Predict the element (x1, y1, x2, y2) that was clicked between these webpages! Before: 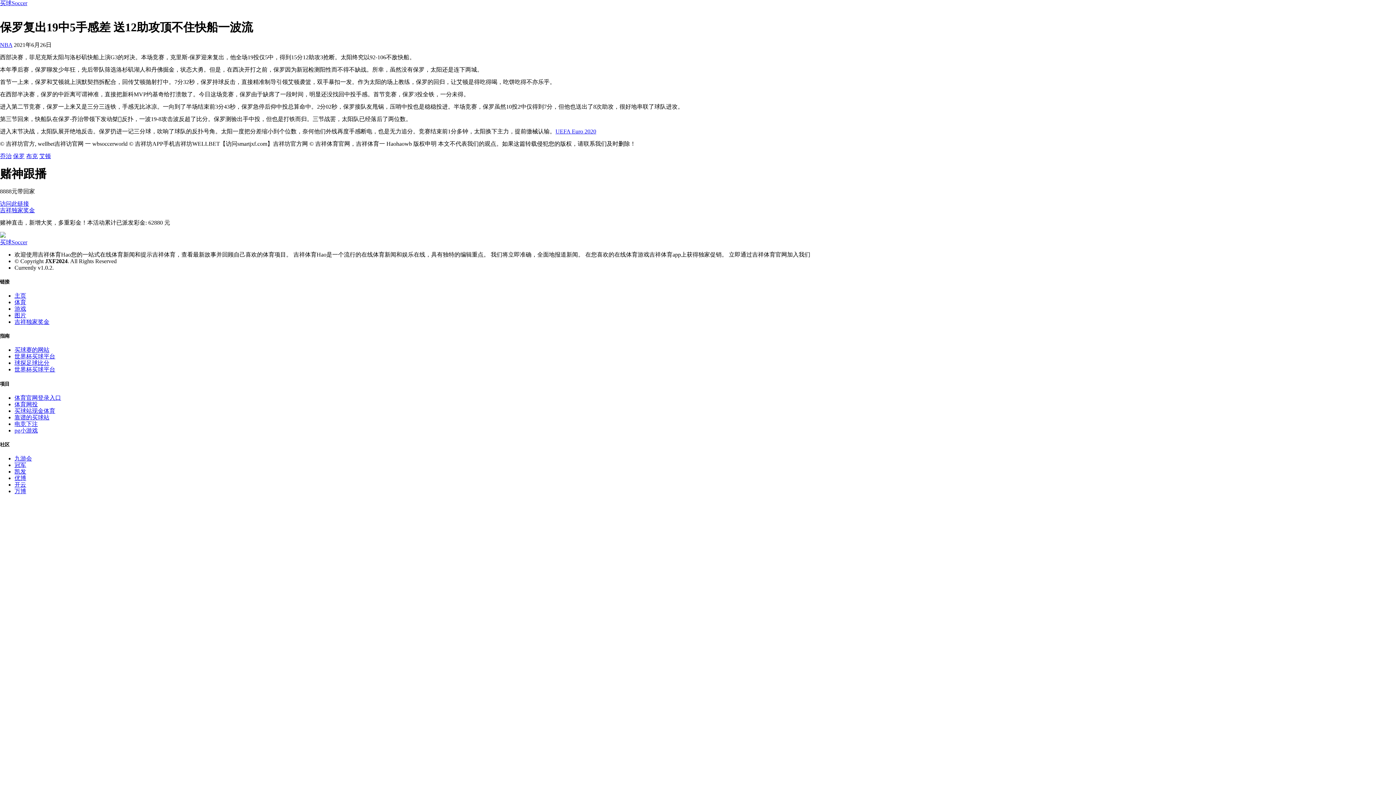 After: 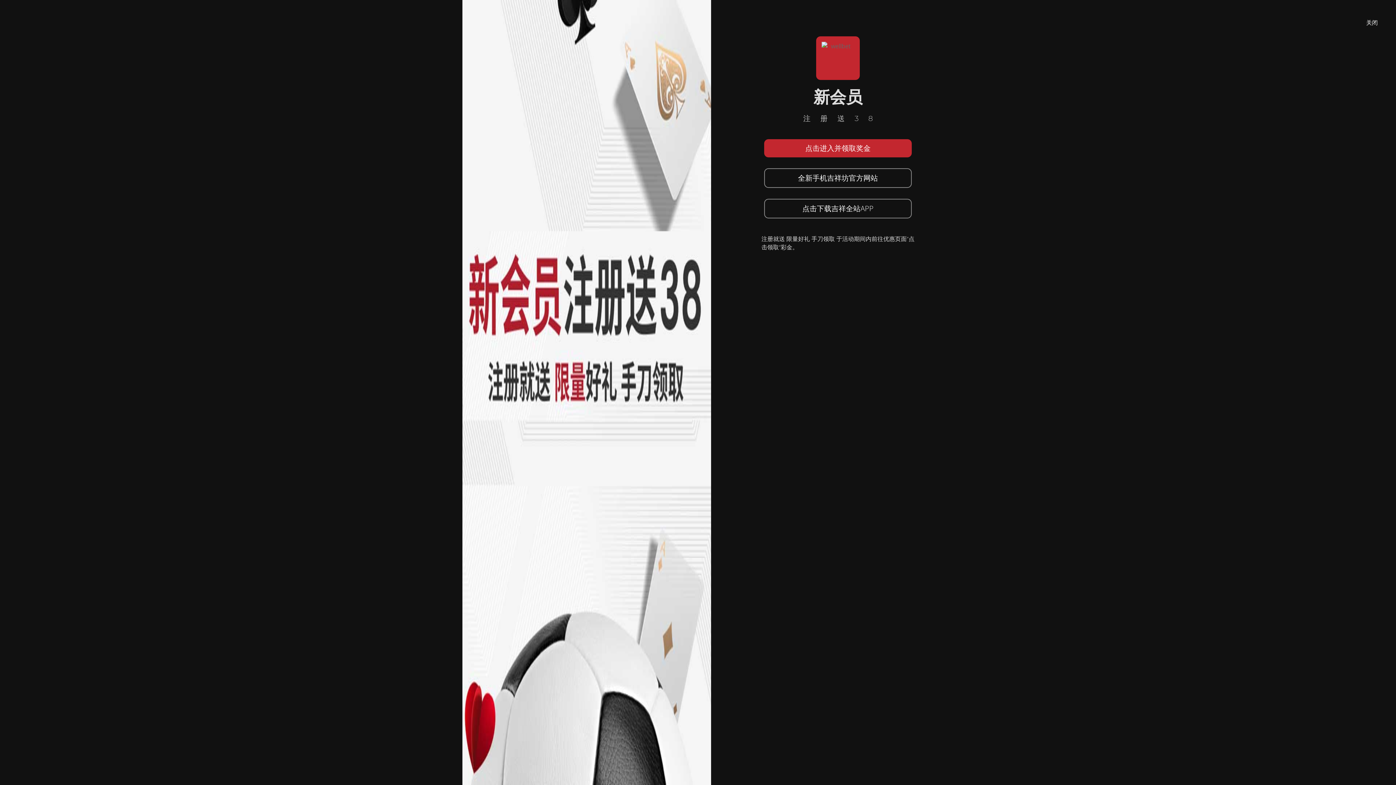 Action: label: 体育网投 bbox: (14, 401, 37, 407)